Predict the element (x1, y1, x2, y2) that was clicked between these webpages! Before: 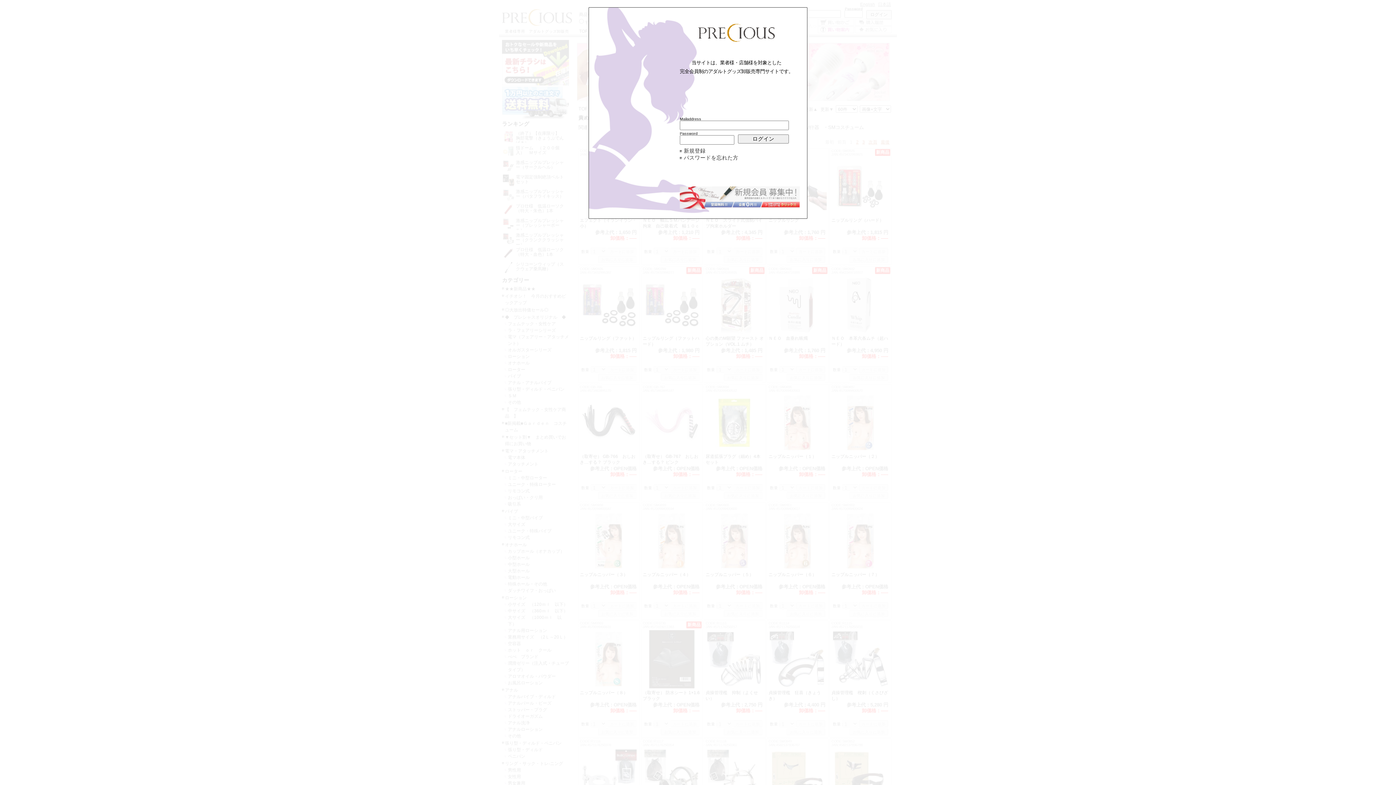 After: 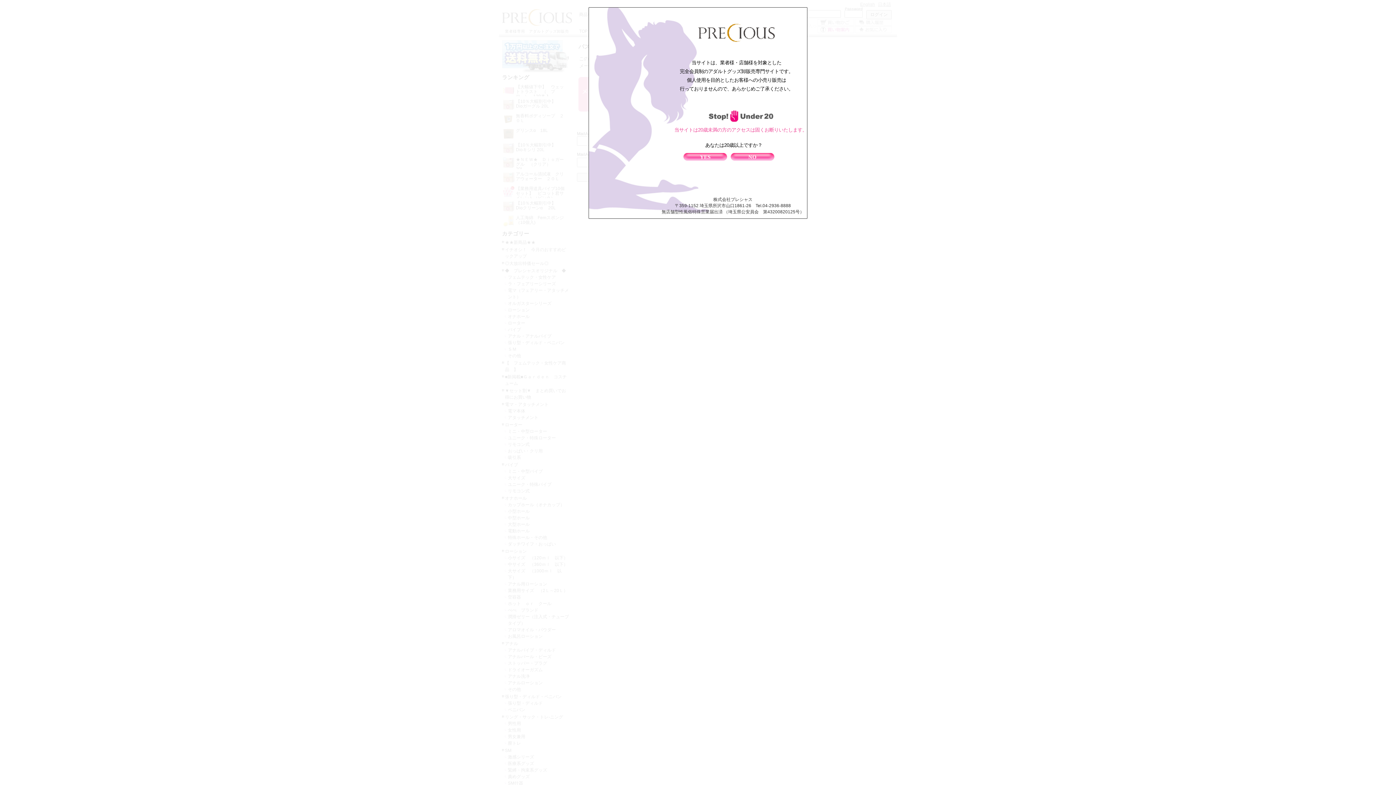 Action: bbox: (680, 154, 738, 161) label: パスワードを忘れた方